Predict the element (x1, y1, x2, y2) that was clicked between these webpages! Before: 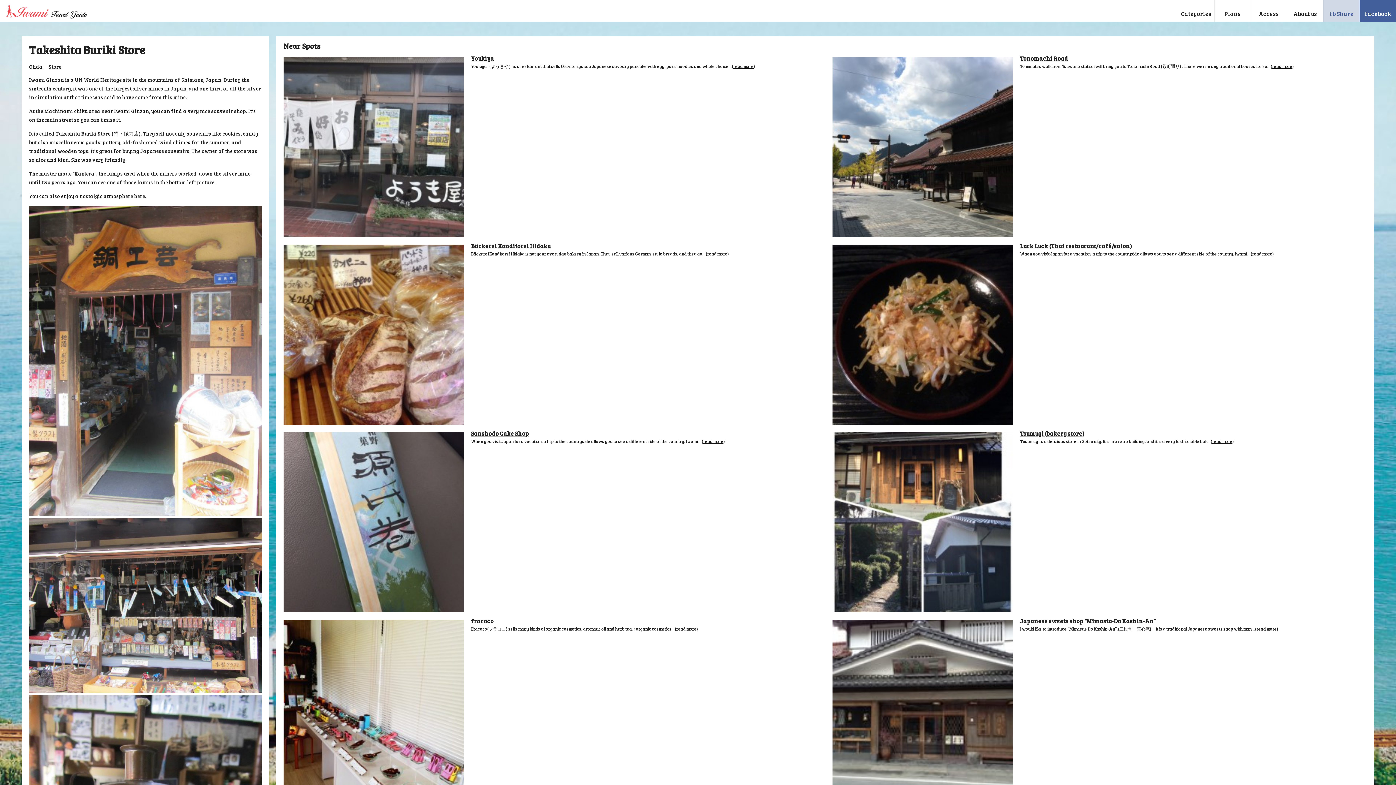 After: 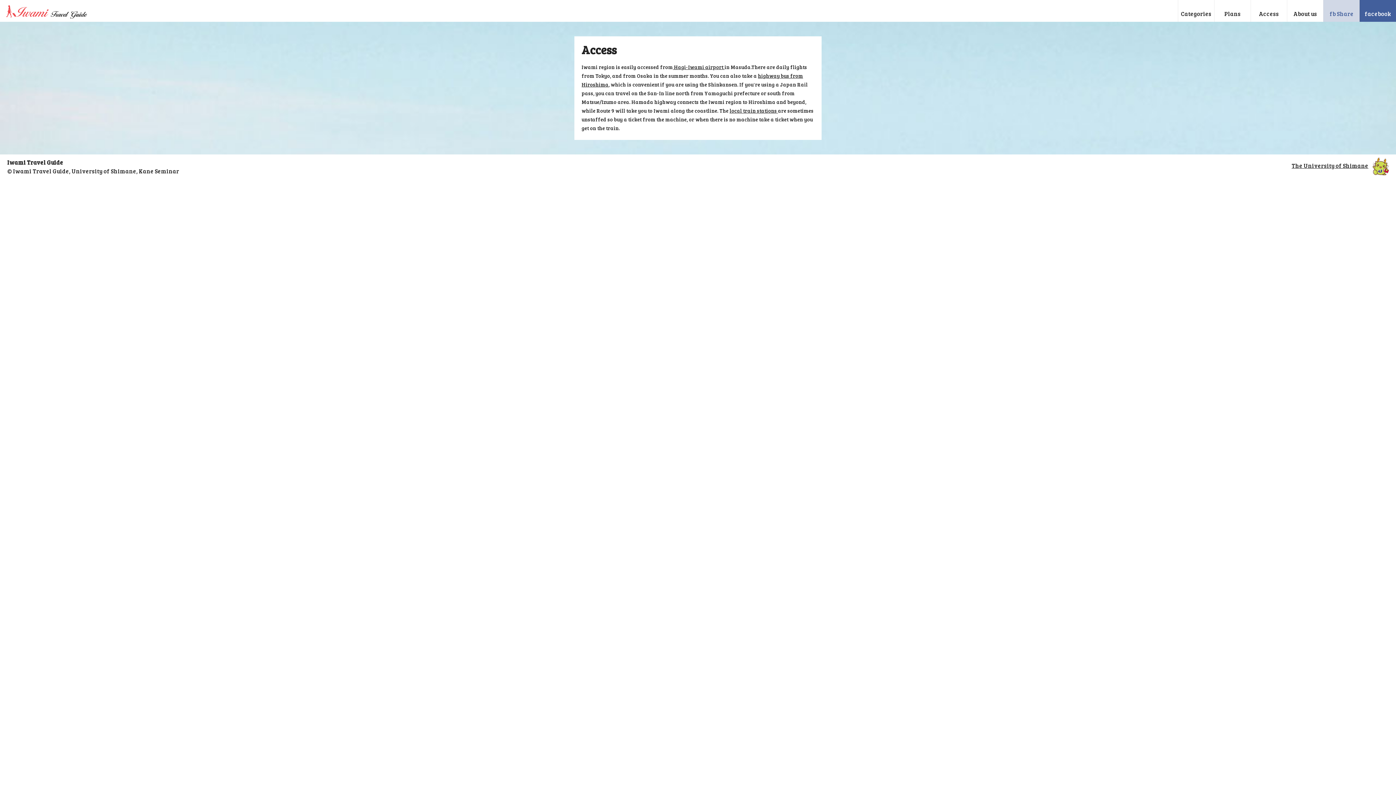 Action: bbox: (1250, -14, 1287, 21) label: Access